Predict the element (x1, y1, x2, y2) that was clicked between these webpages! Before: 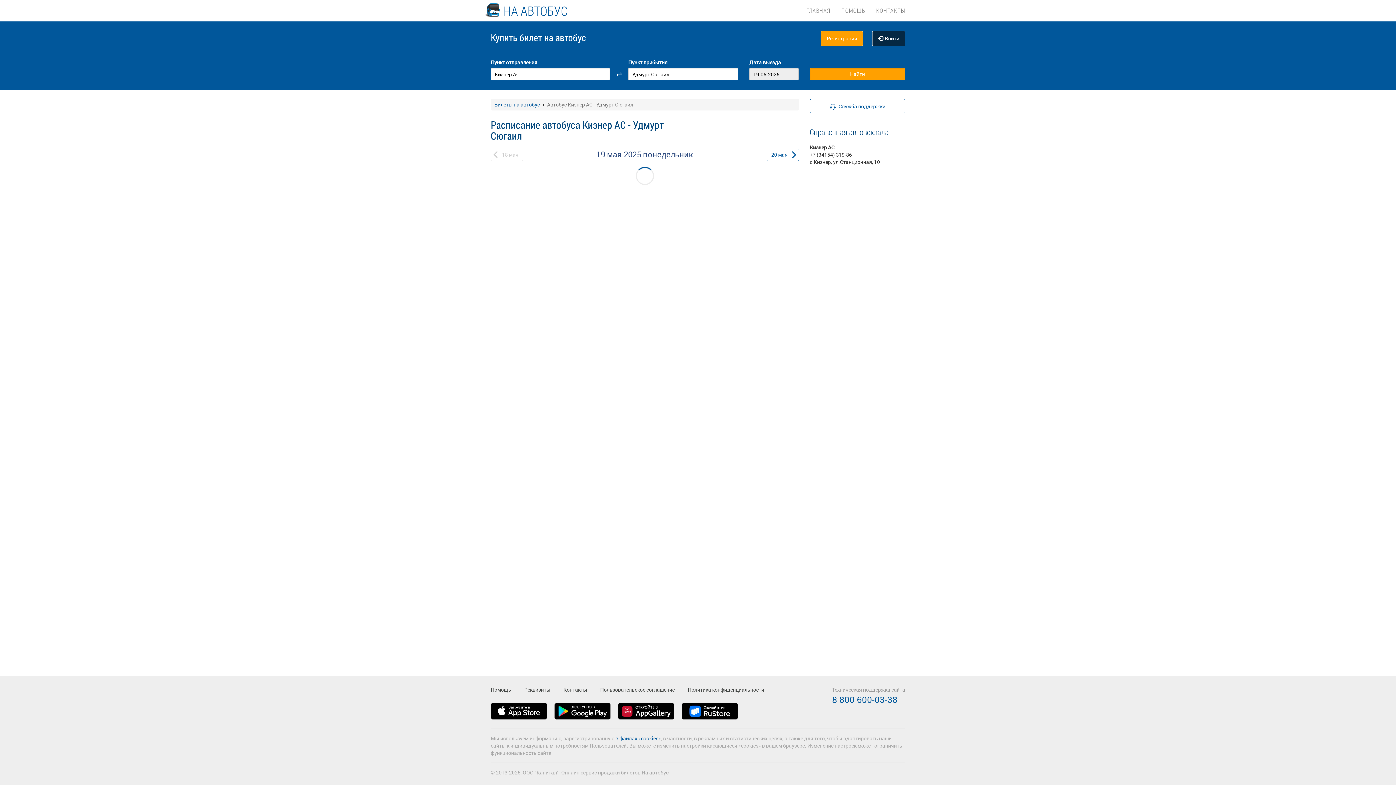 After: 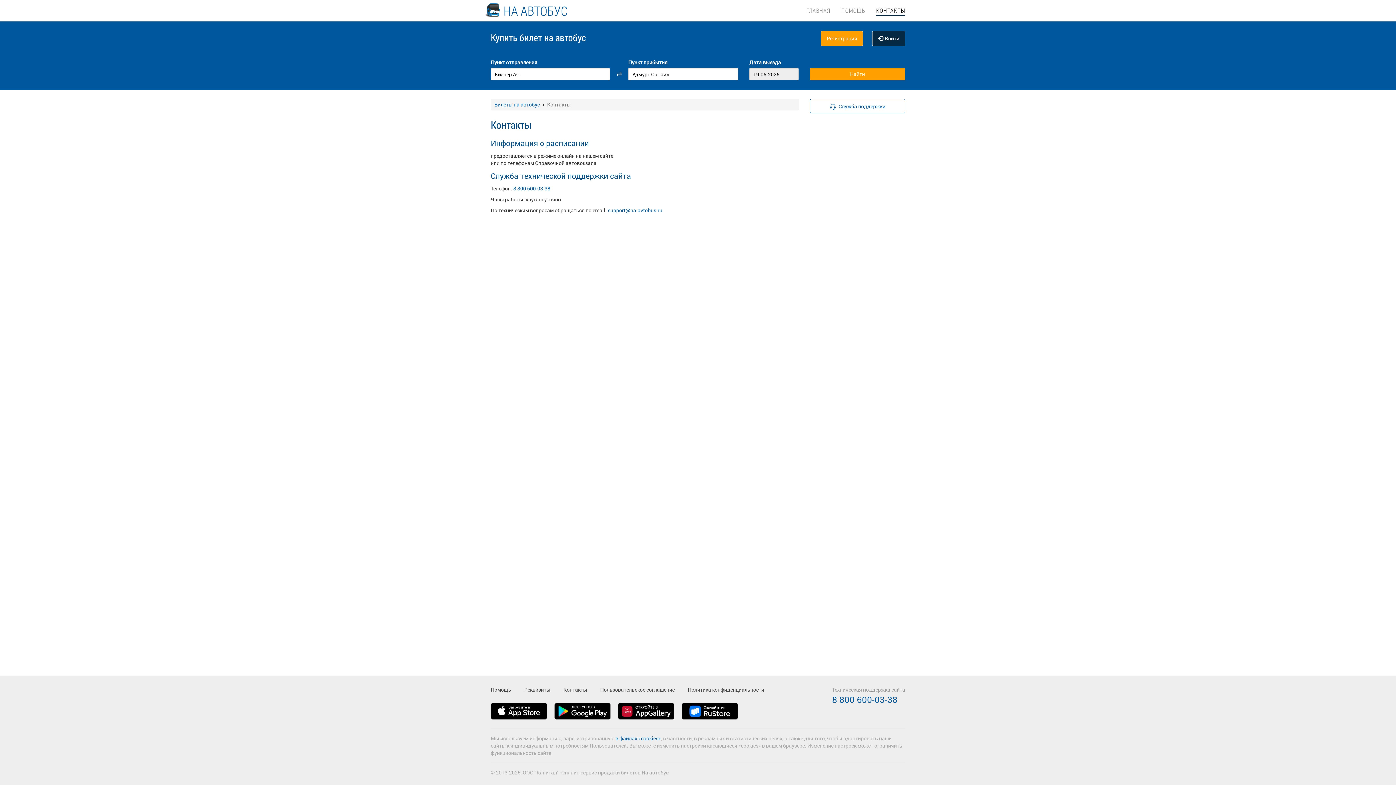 Action: label: КОНТАКТЫ bbox: (876, 0, 905, 14)